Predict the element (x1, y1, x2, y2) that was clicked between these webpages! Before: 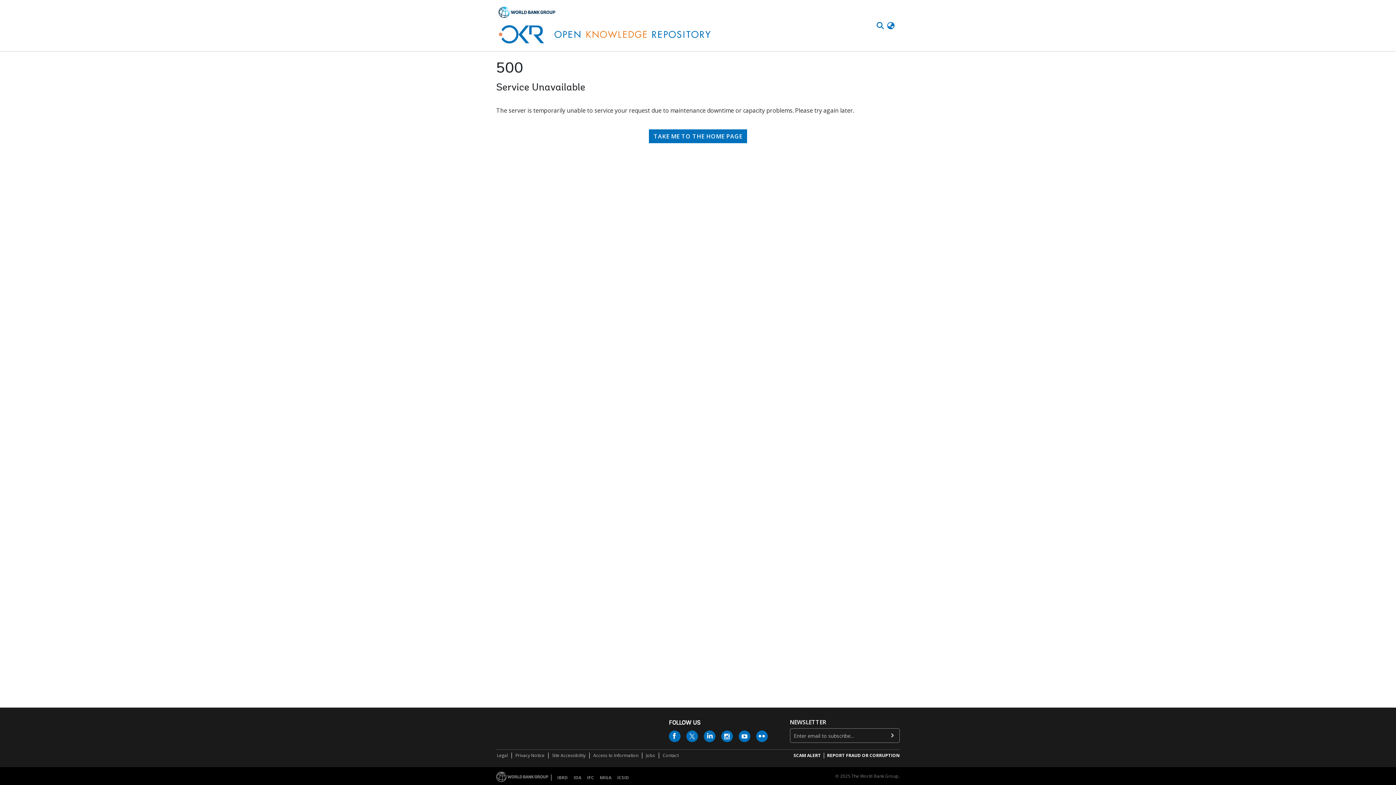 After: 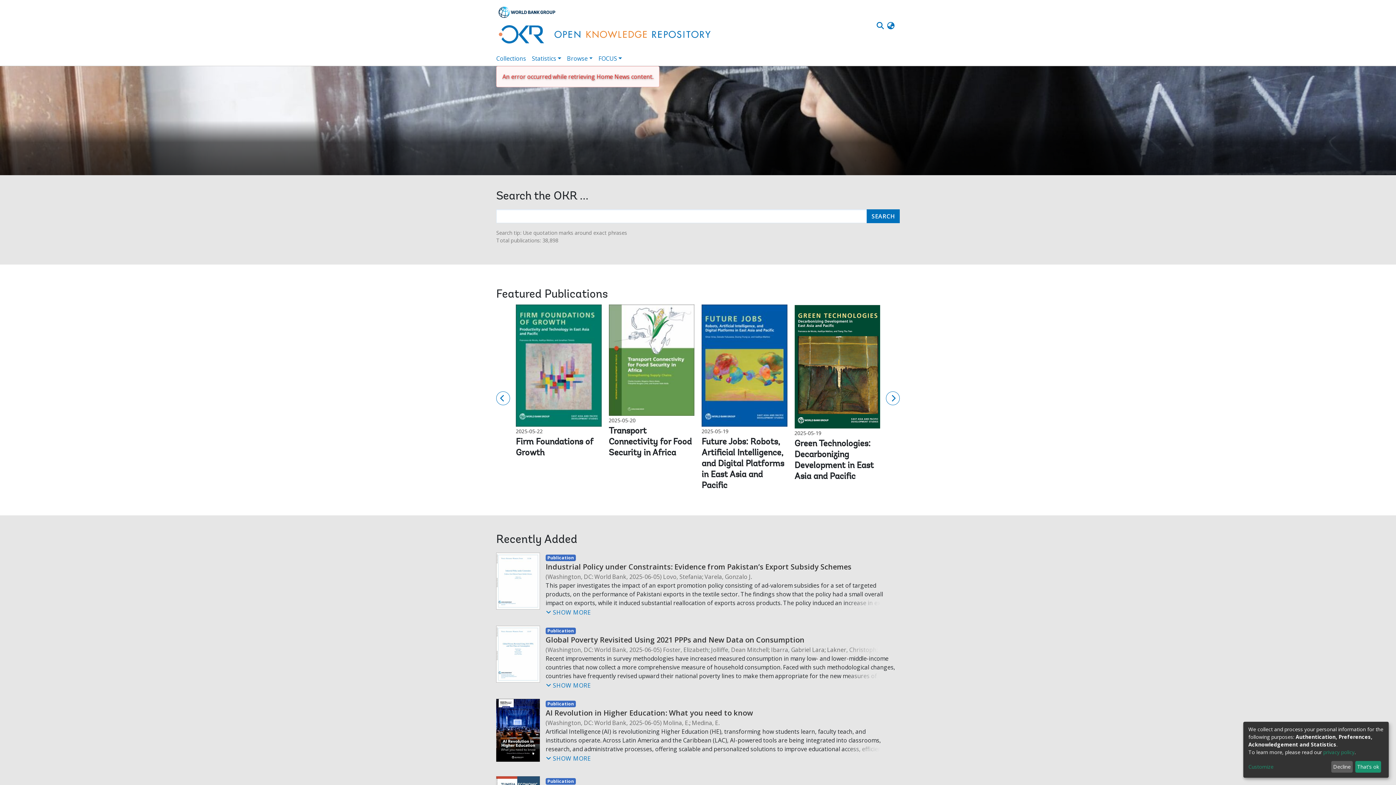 Action: label: TAKE ME TO THE HOME PAGE bbox: (649, 78, 747, 92)